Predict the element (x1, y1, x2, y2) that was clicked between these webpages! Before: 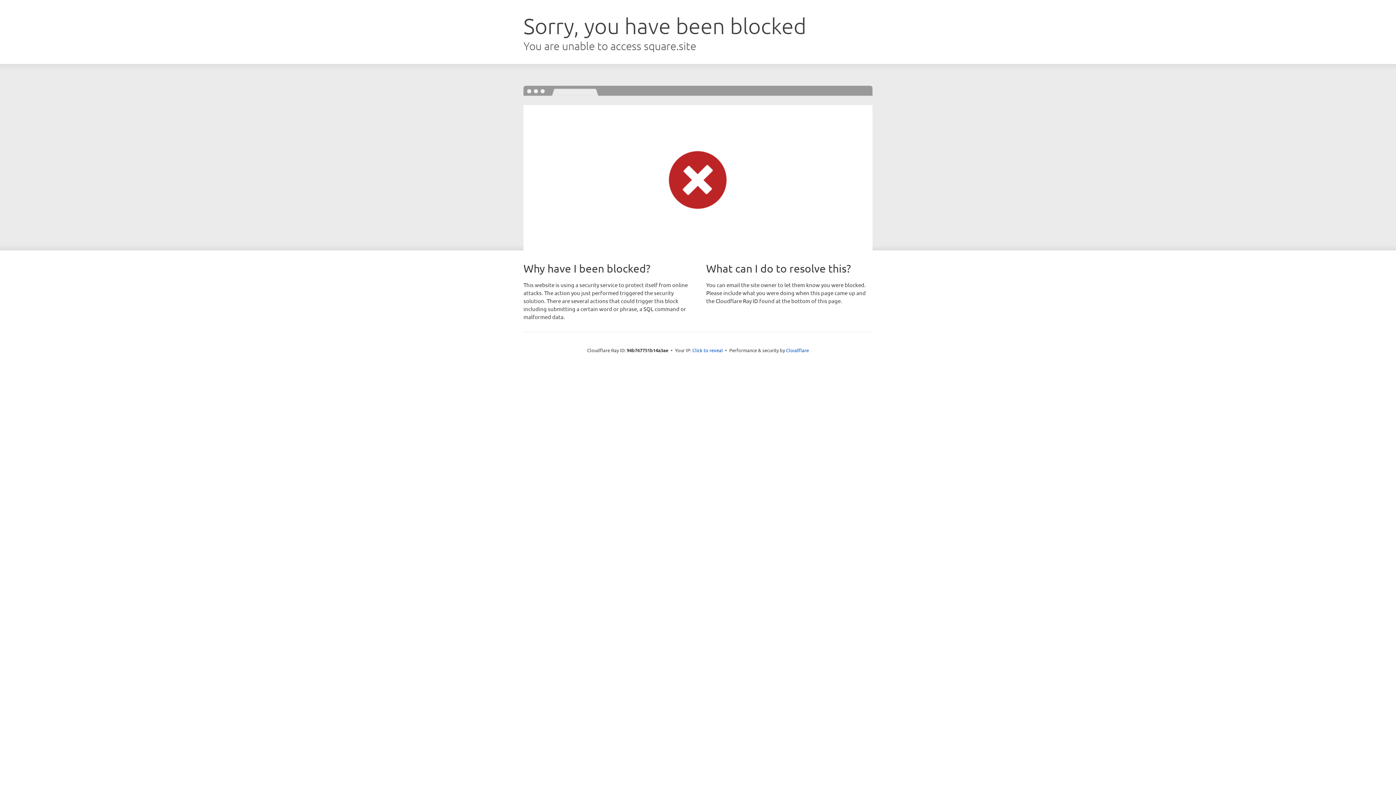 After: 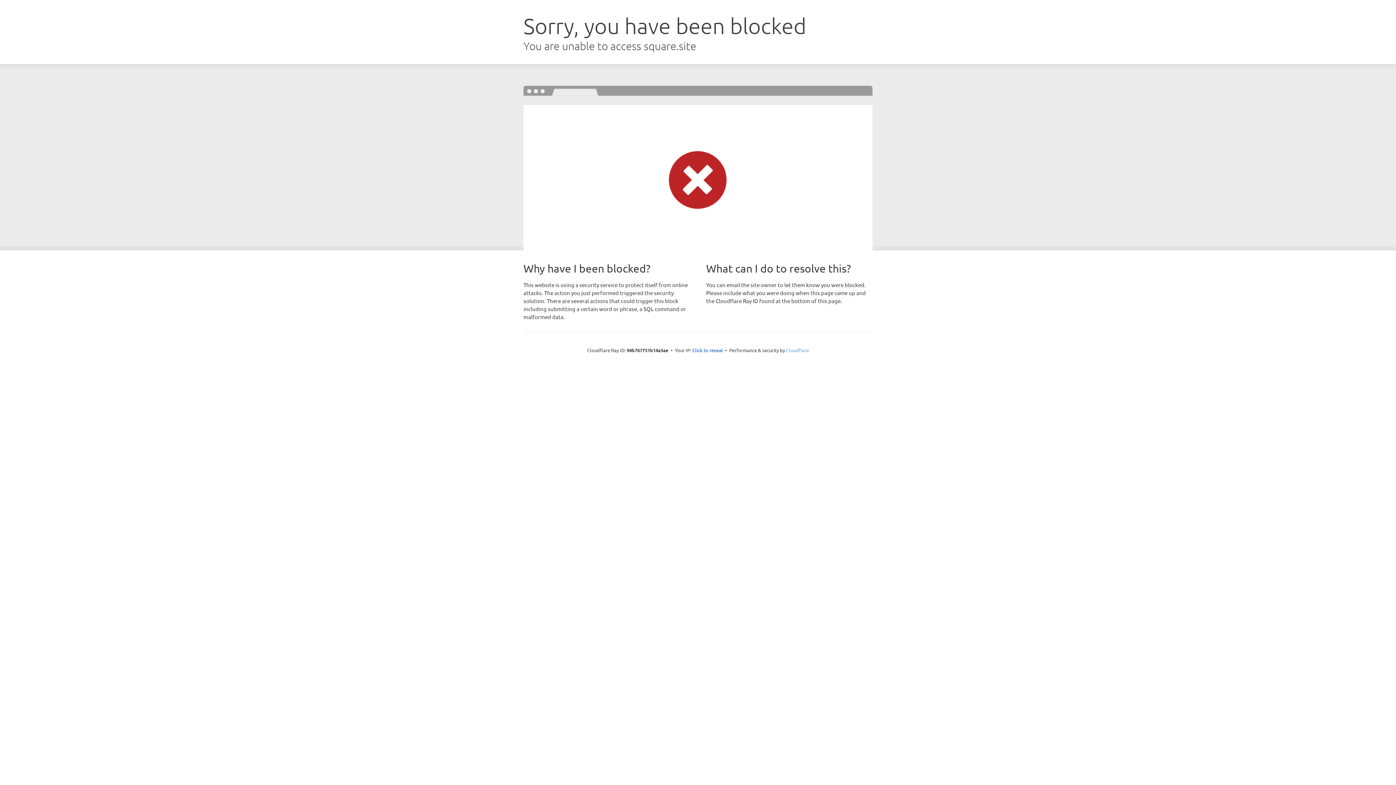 Action: label: Cloudflare bbox: (786, 347, 809, 353)